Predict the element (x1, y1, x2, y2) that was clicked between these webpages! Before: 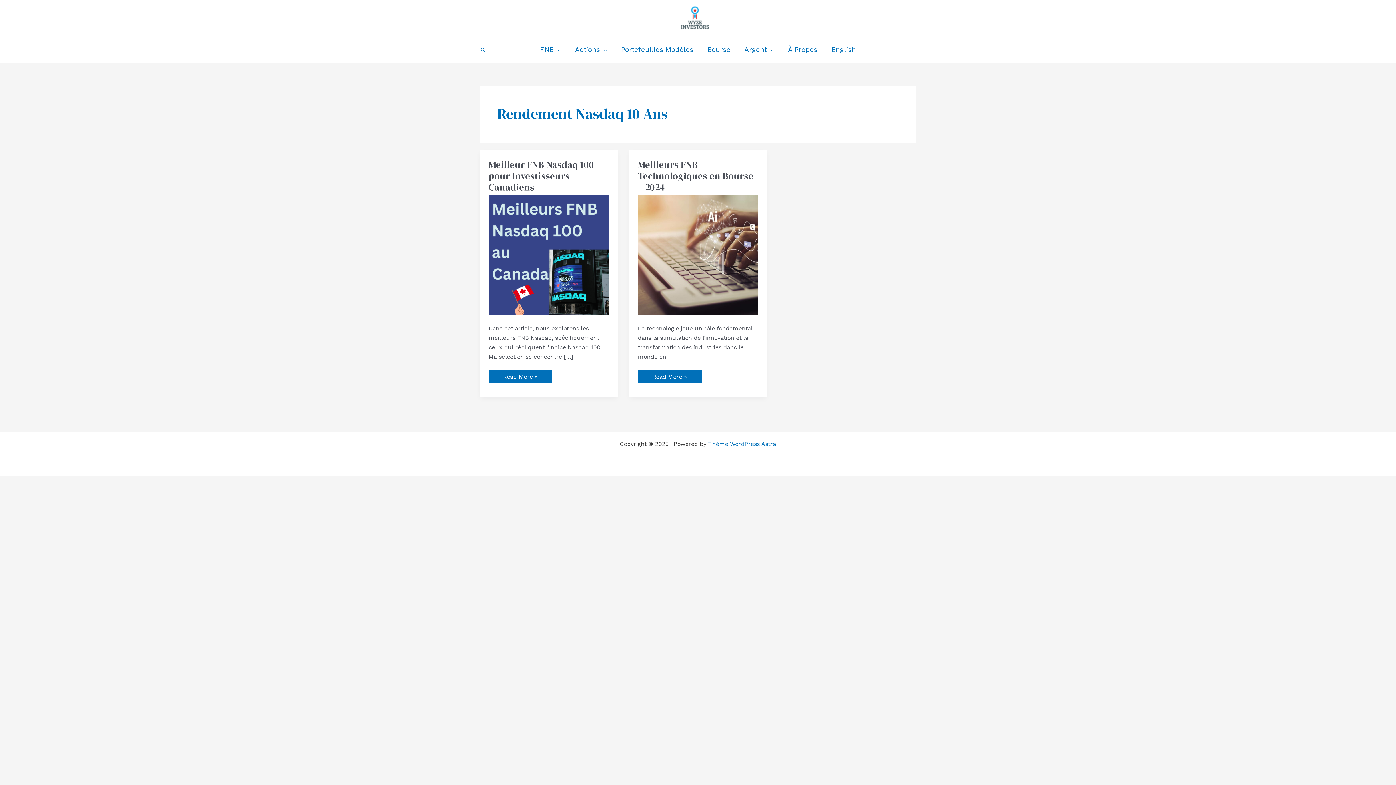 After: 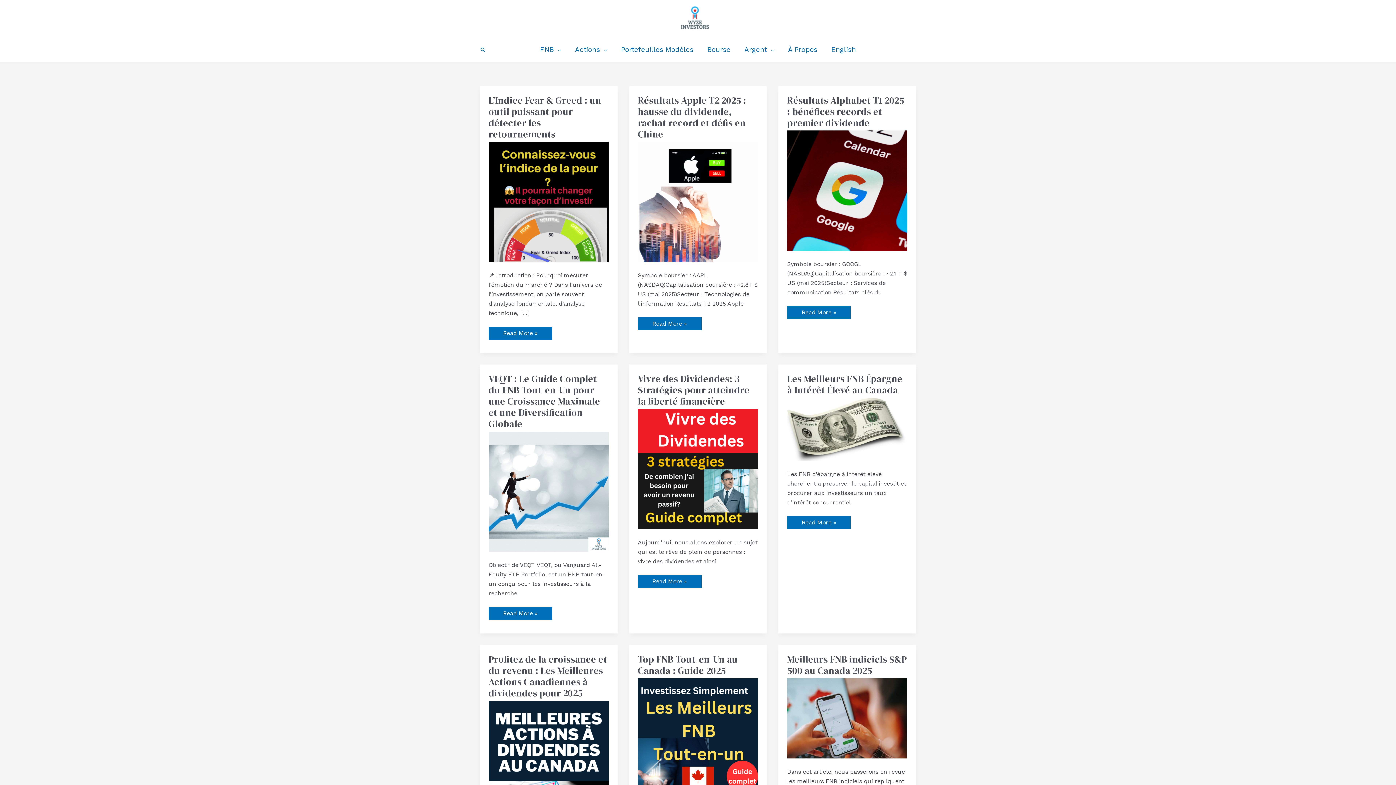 Action: label: FNB bbox: (533, 37, 568, 62)